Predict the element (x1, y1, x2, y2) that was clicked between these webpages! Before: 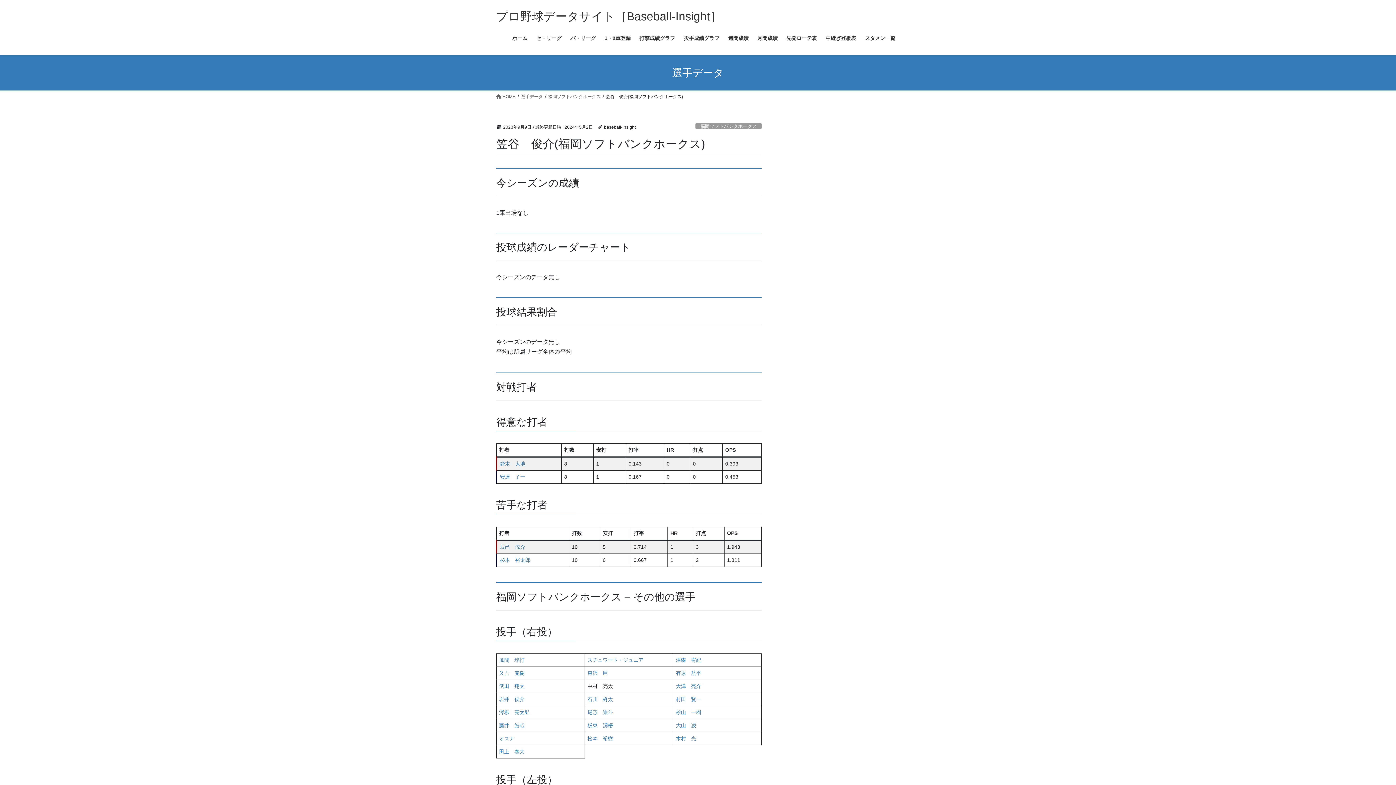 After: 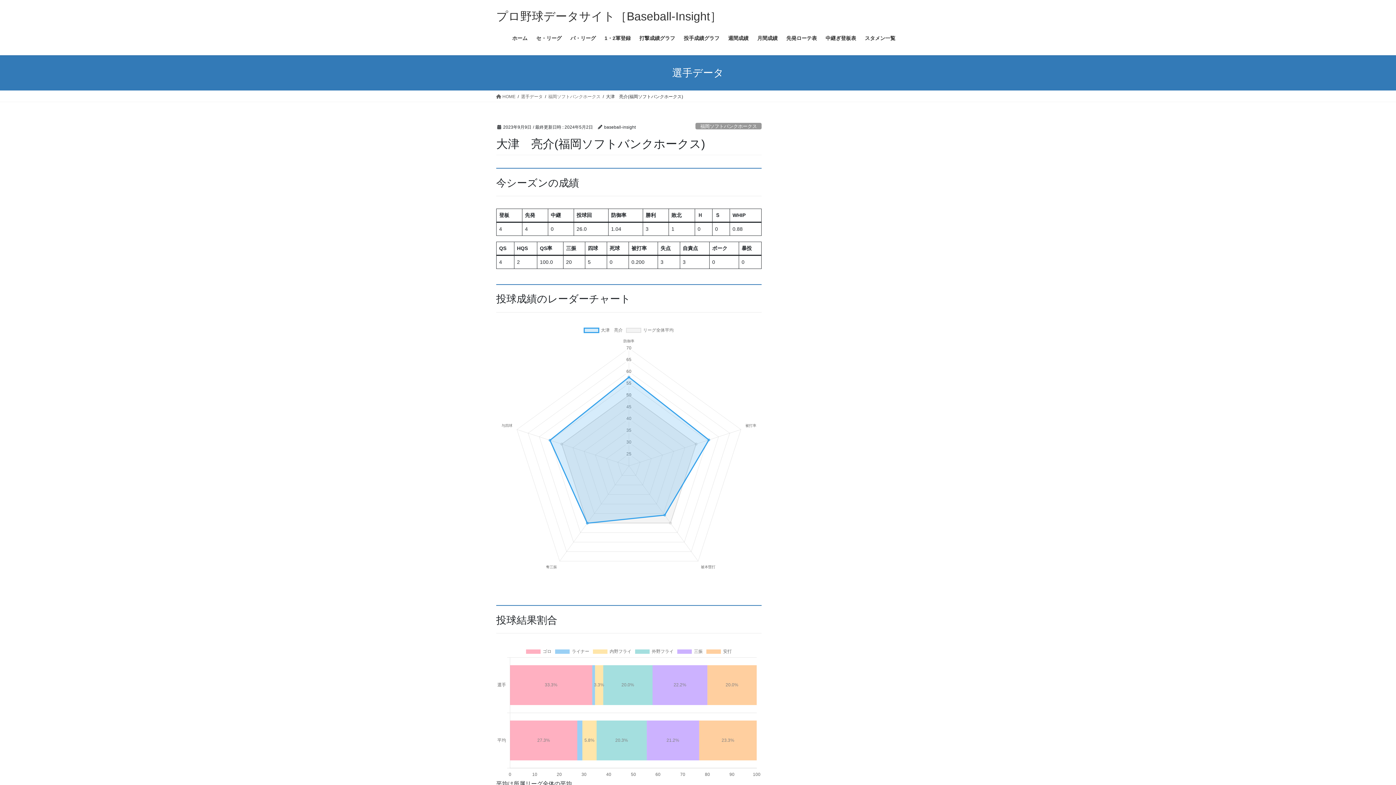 Action: bbox: (676, 683, 701, 689) label: 大津　亮介